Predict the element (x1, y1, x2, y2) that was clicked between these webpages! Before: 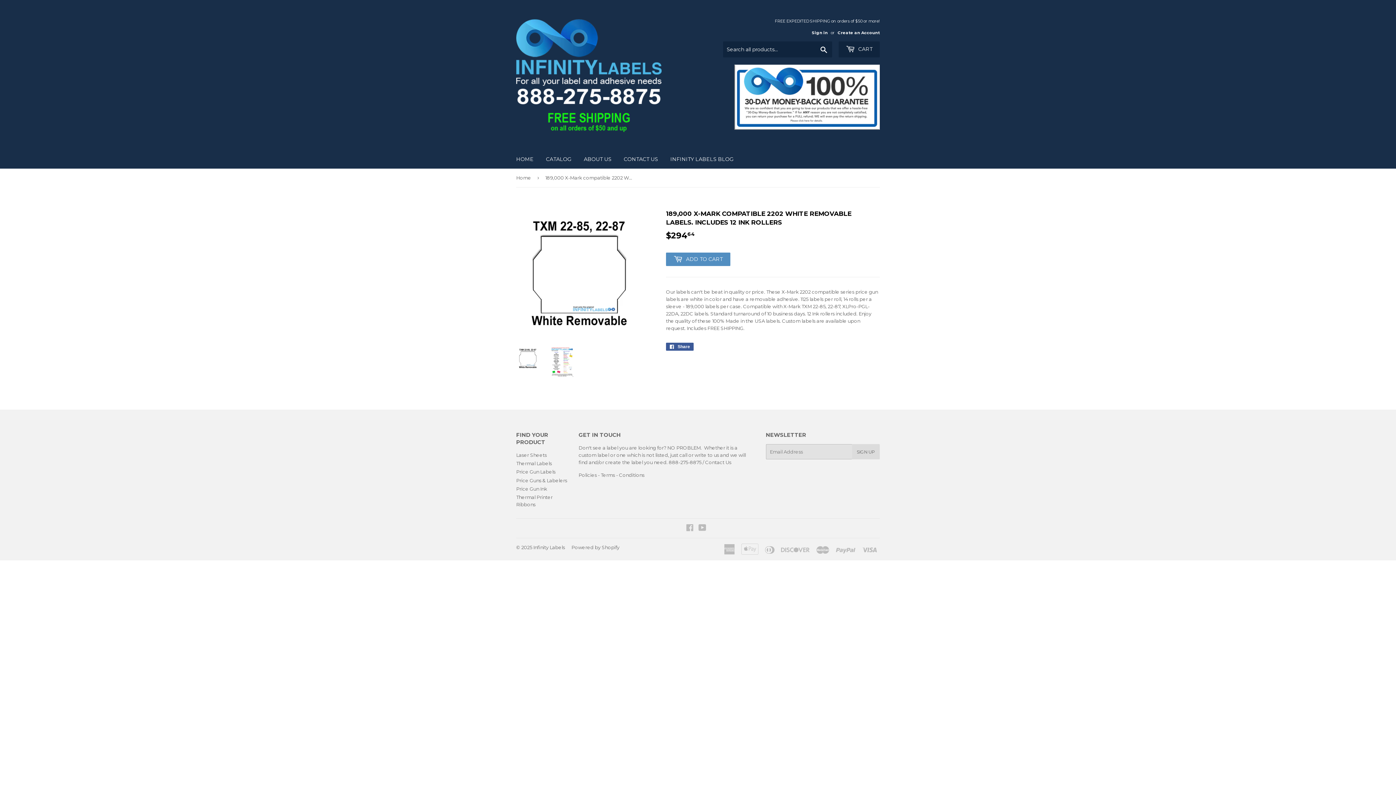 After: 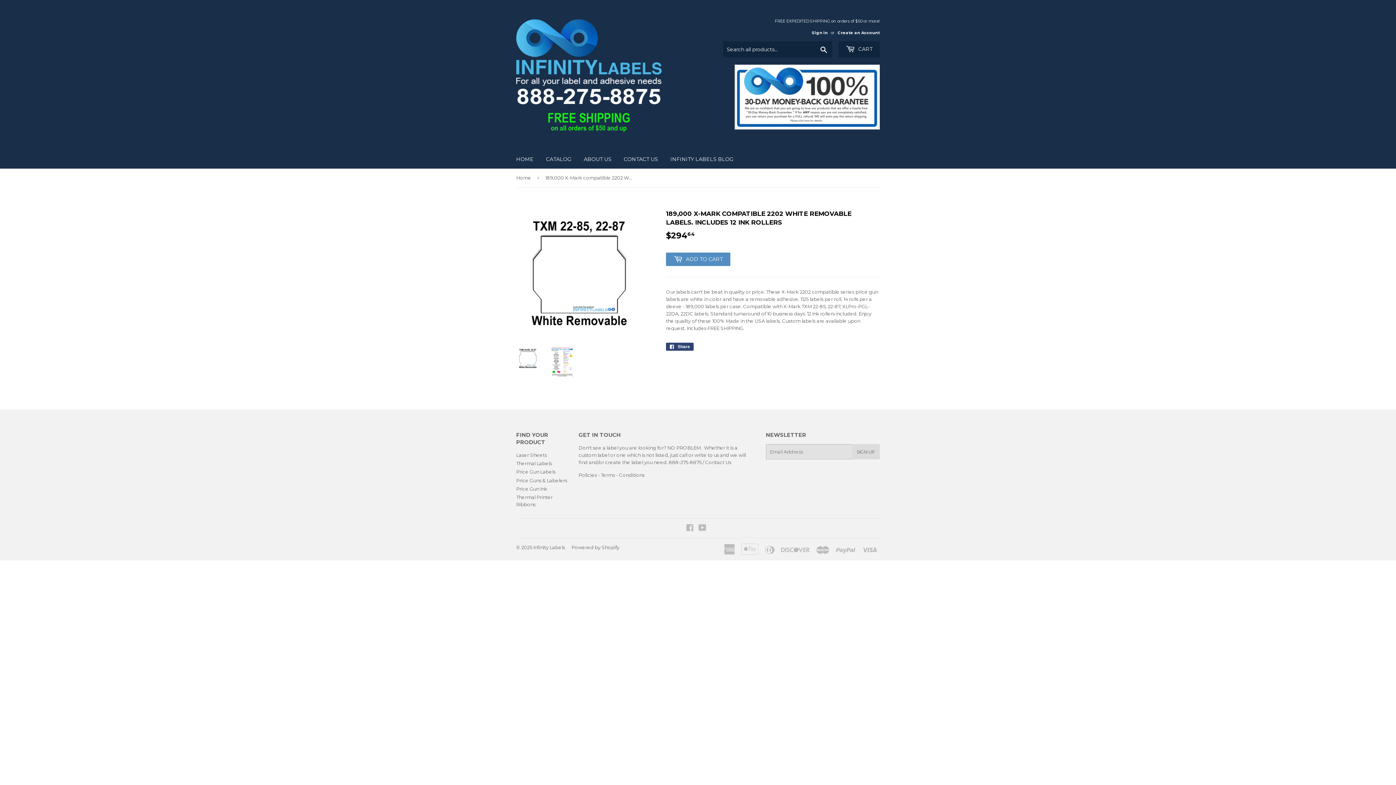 Action: label:  Share
Share on Facebook bbox: (666, 342, 693, 350)